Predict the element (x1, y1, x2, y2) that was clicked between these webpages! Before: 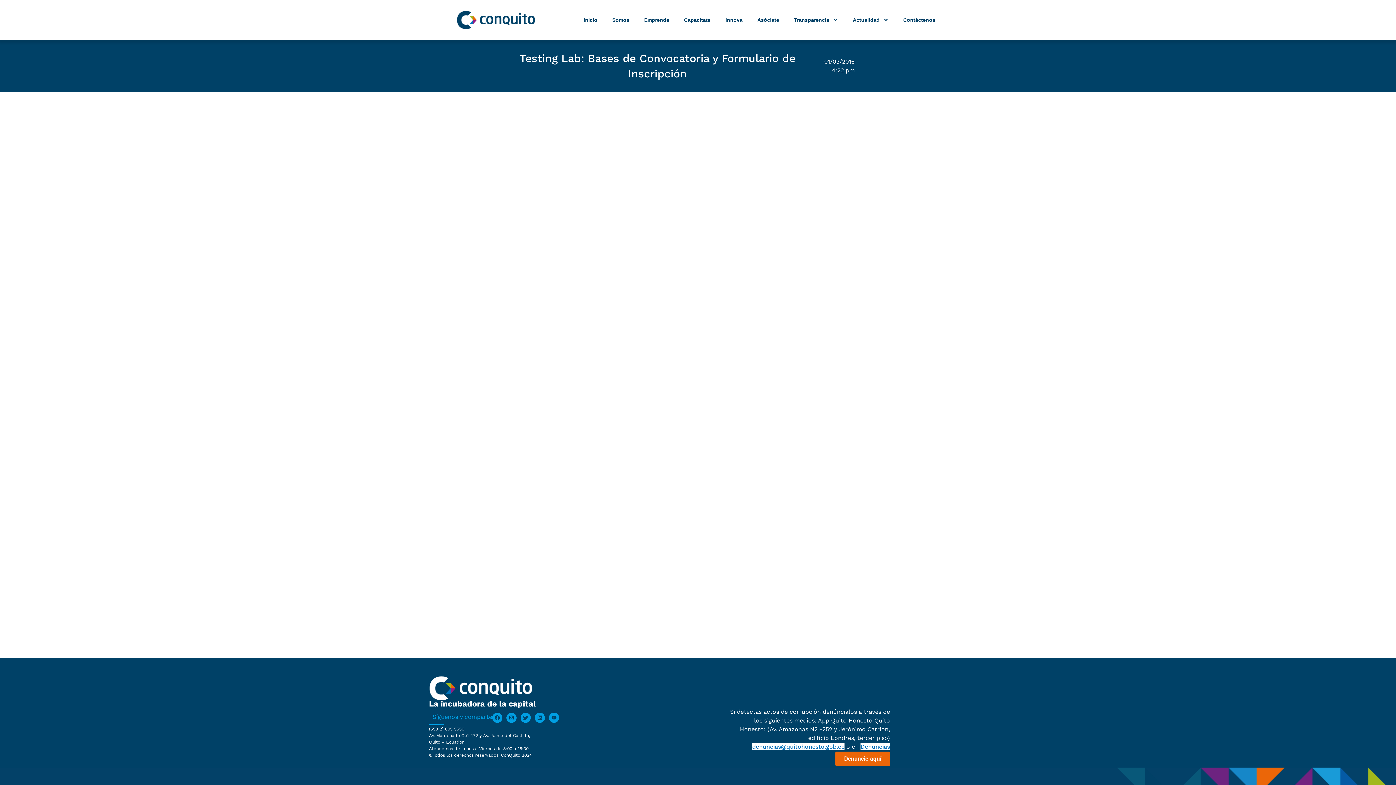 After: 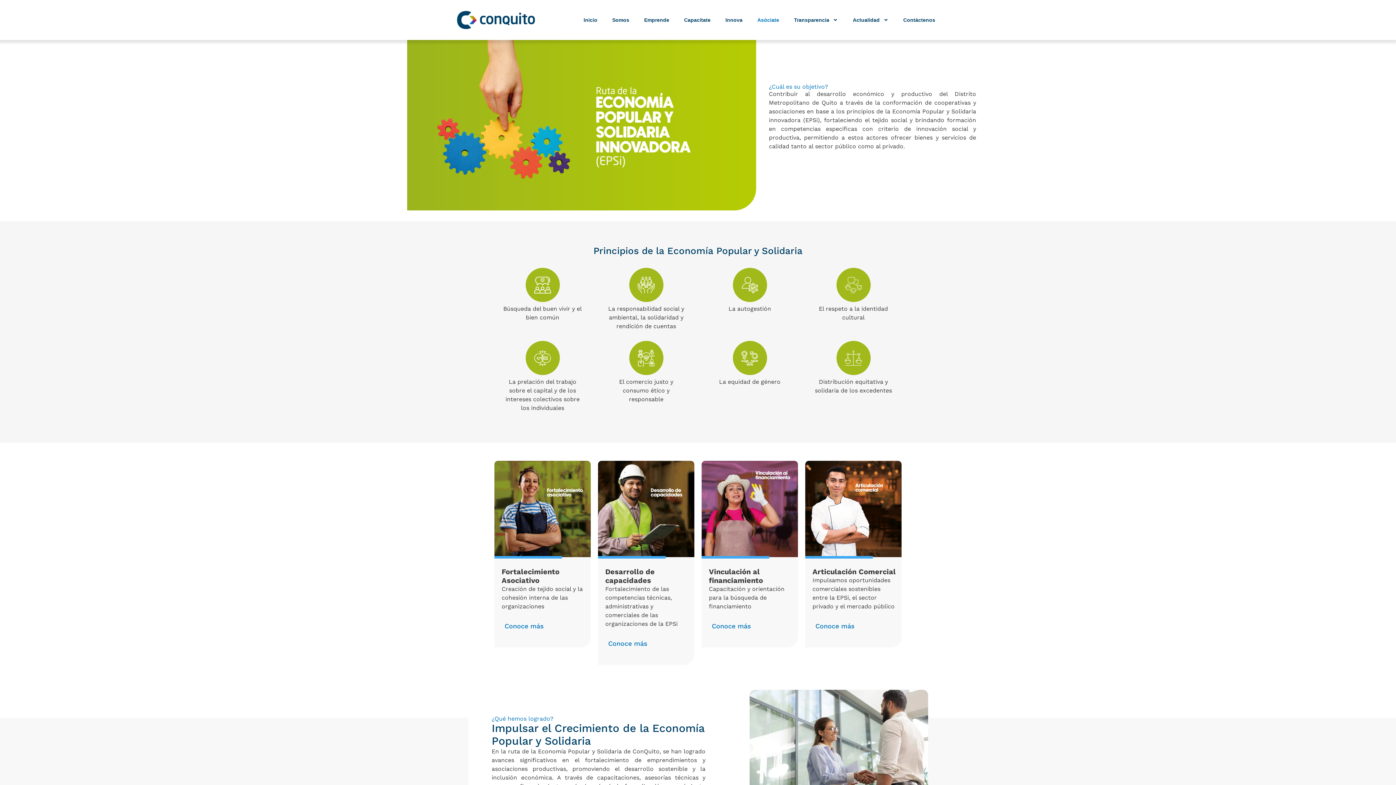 Action: bbox: (750, 9, 786, 30) label: Asóciate